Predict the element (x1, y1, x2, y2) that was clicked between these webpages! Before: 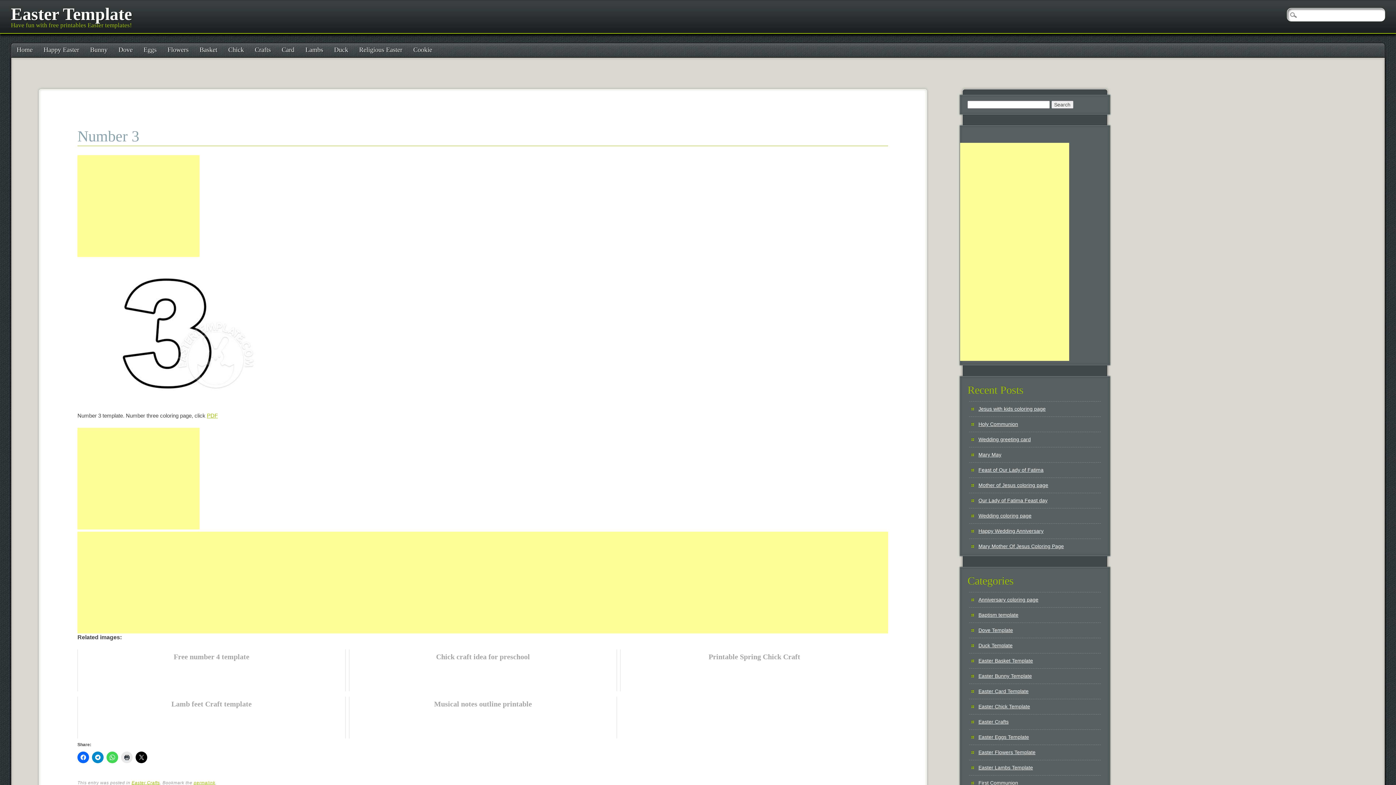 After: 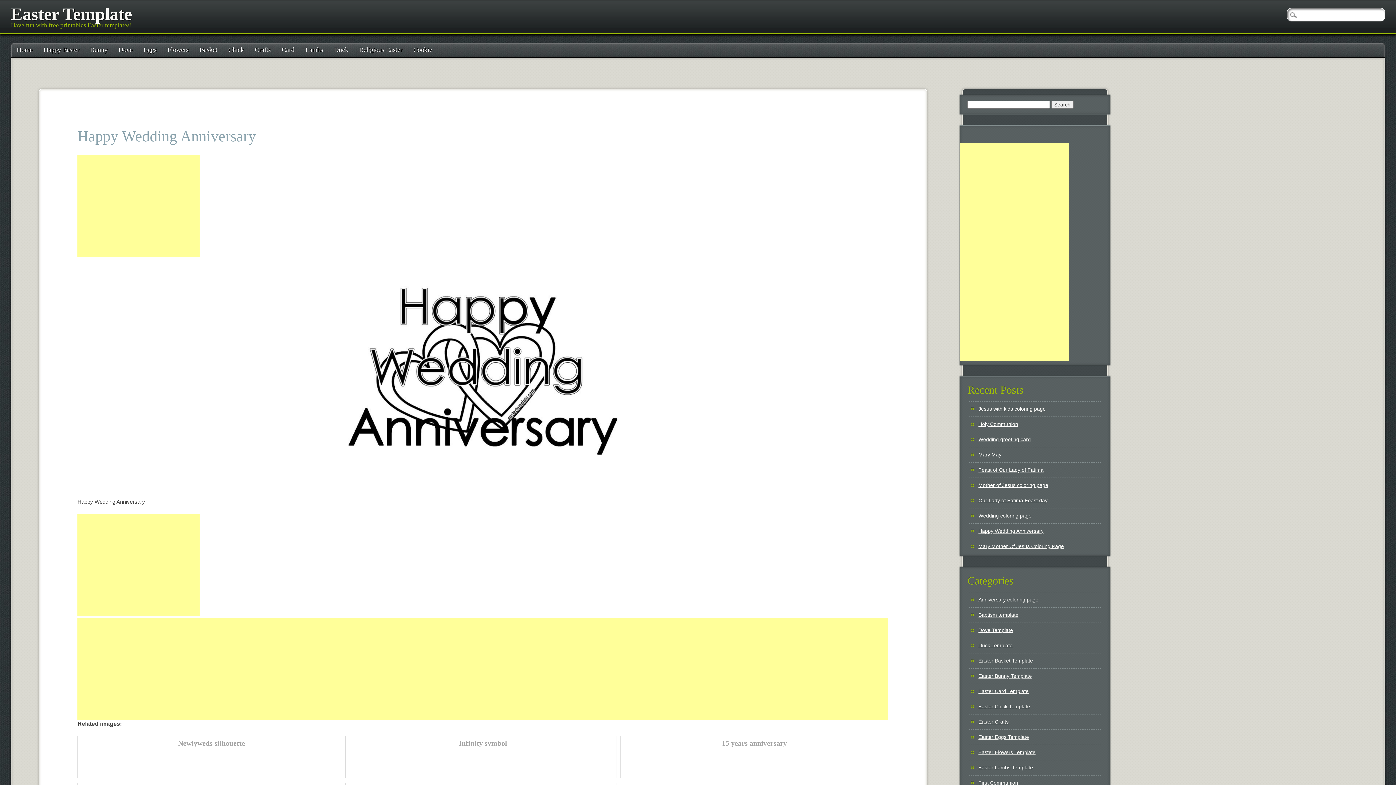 Action: label: Happy Wedding Anniversary bbox: (978, 528, 1043, 534)